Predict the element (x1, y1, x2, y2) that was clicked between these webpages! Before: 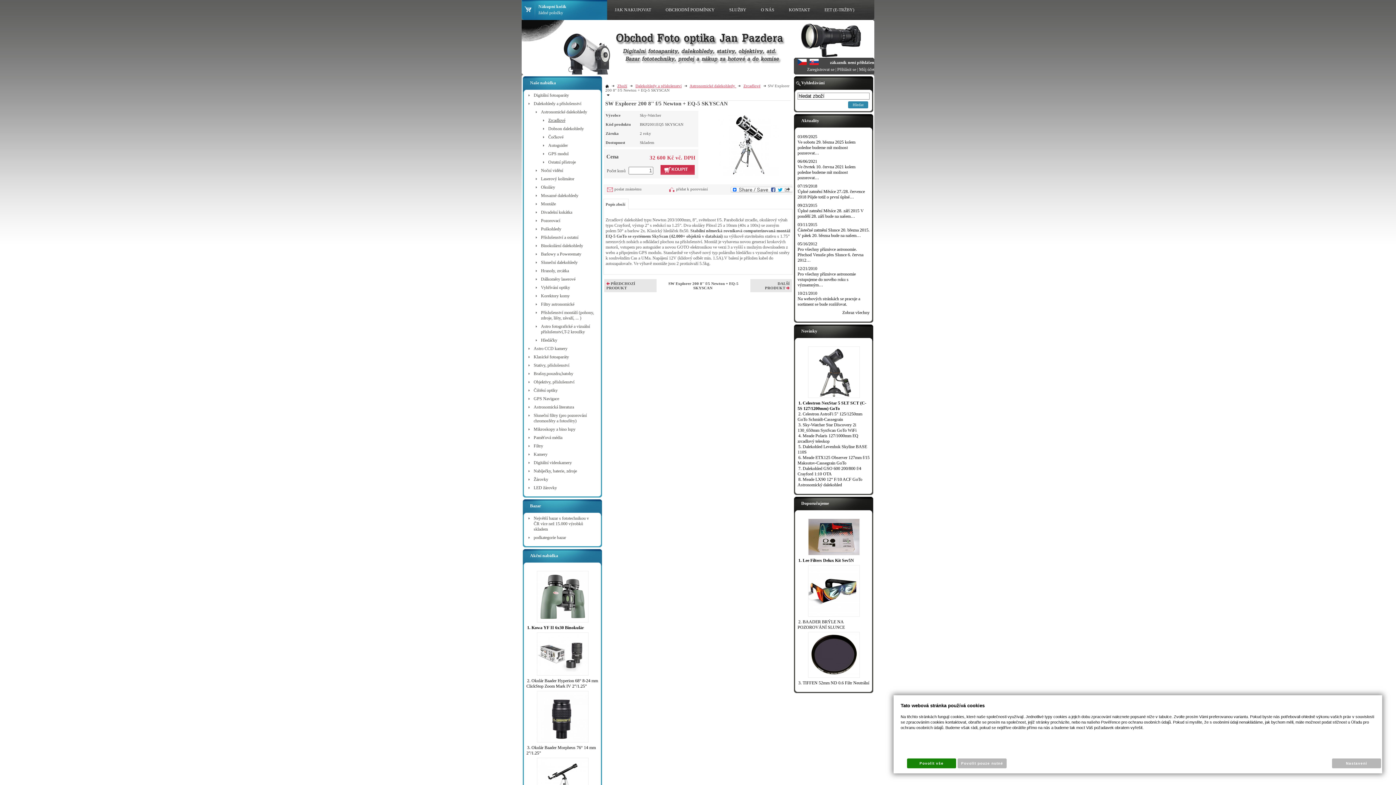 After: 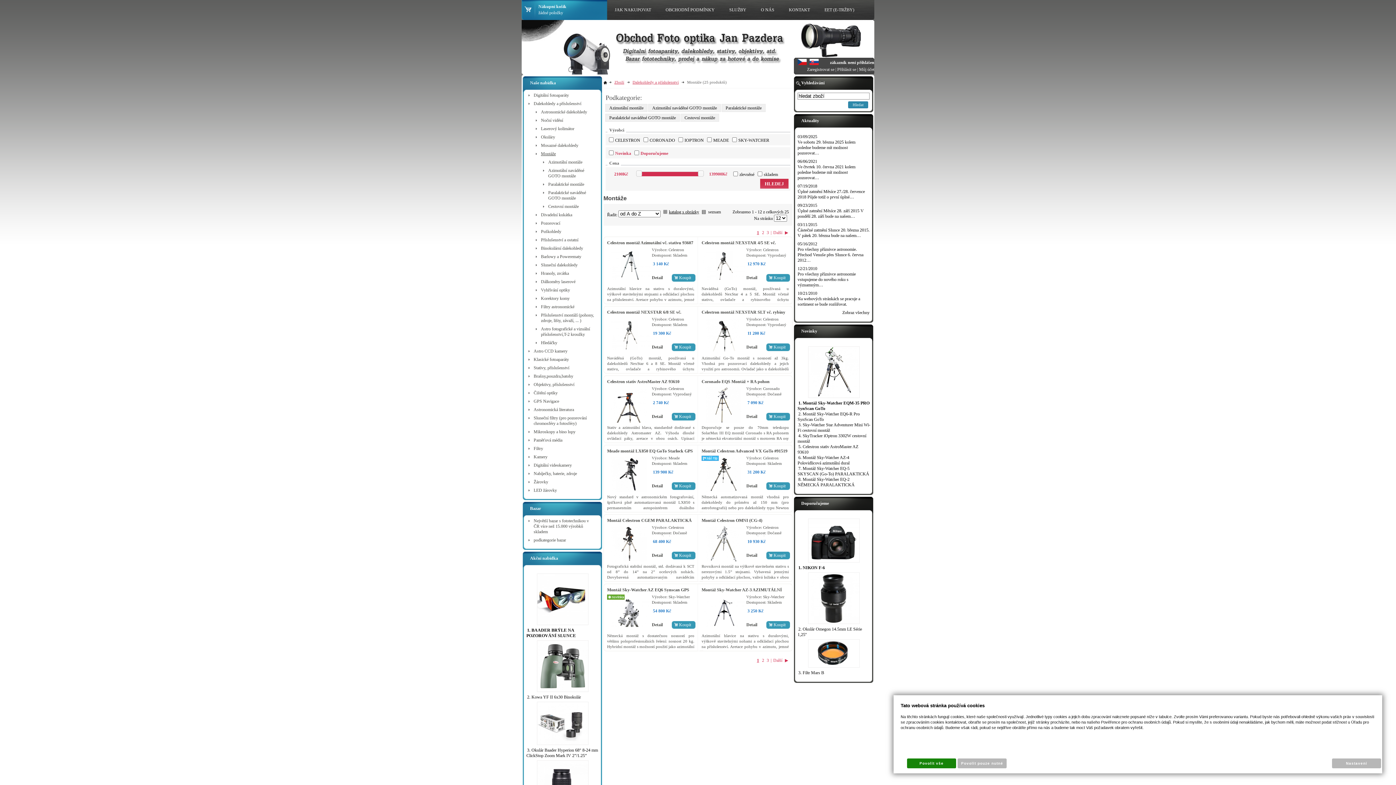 Action: label: Montáže bbox: (533, 201, 598, 206)